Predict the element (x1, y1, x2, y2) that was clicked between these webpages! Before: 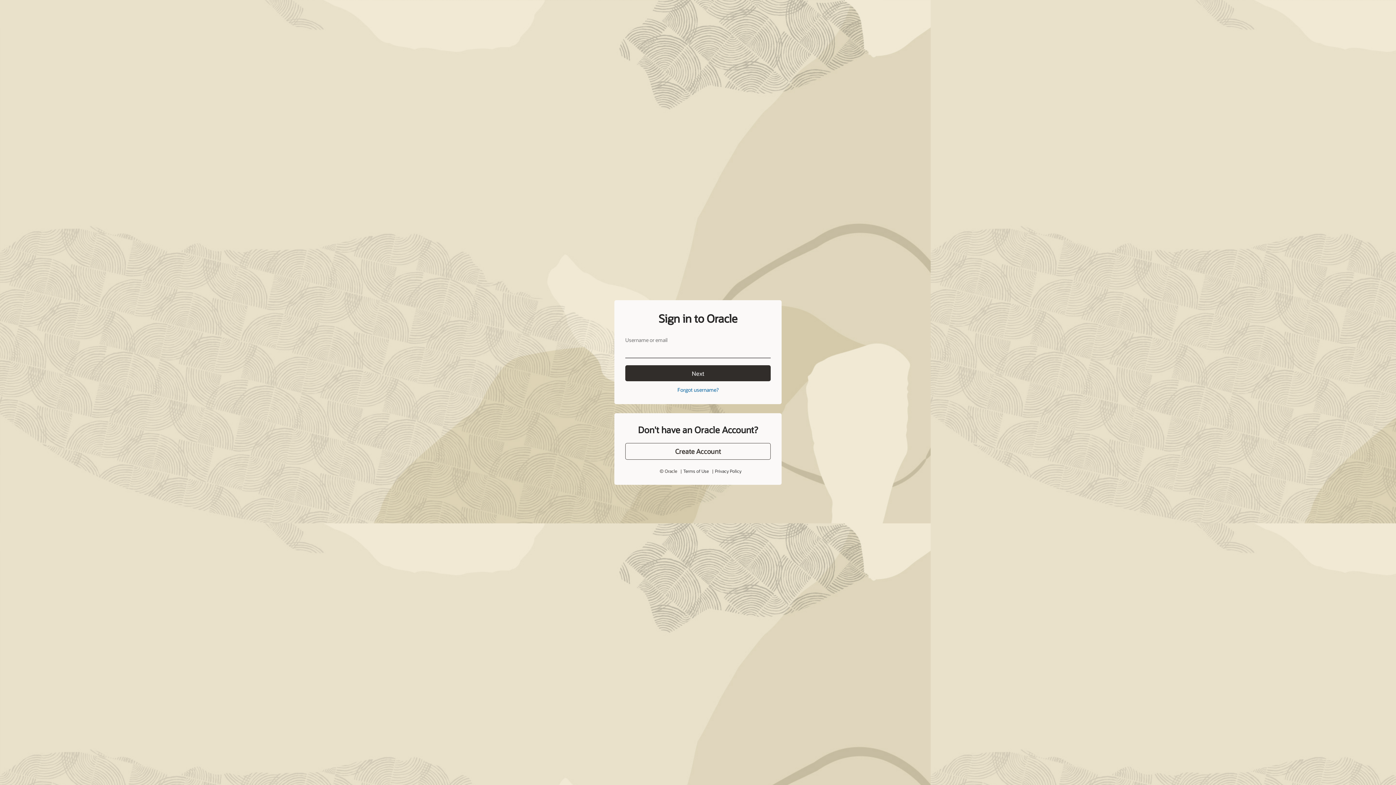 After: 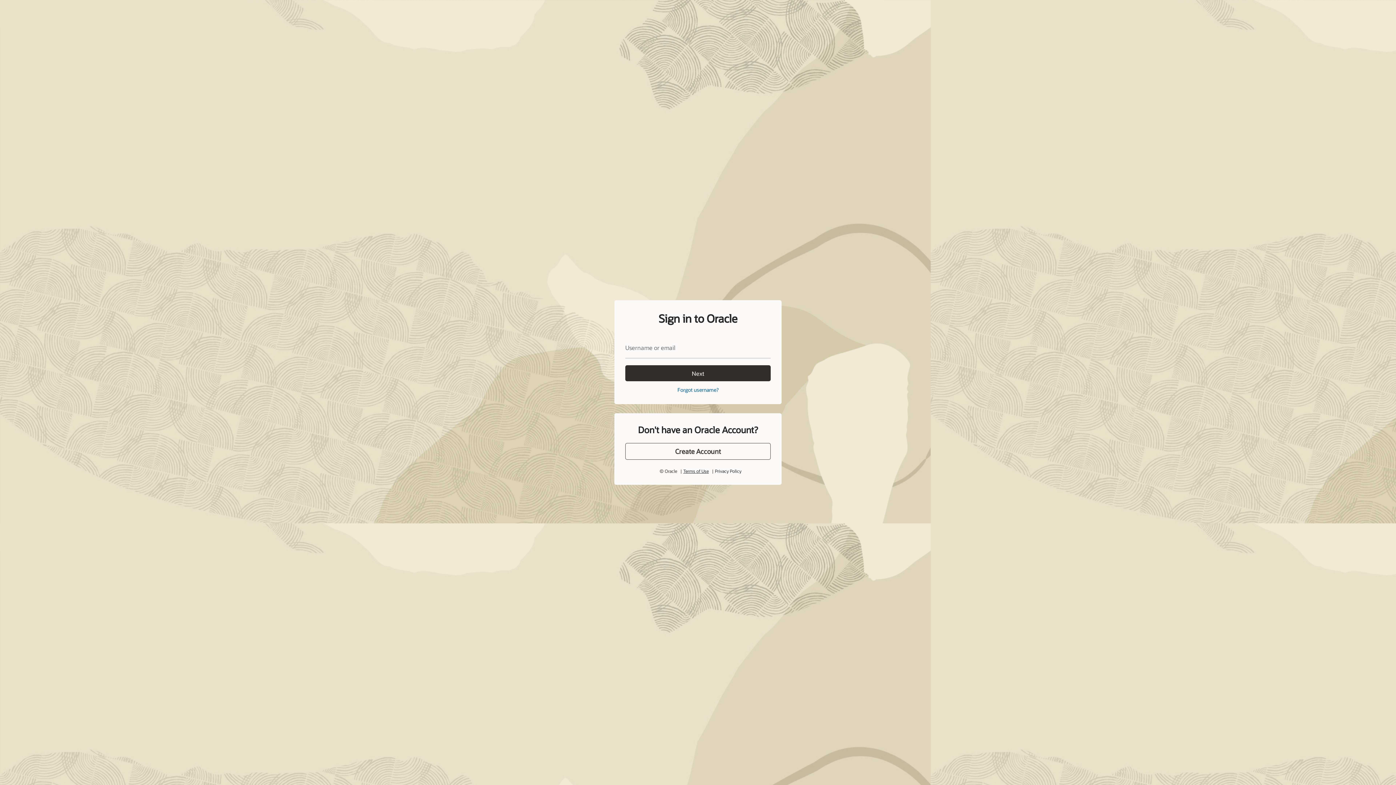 Action: bbox: (683, 452, 708, 458) label: Terms of Use